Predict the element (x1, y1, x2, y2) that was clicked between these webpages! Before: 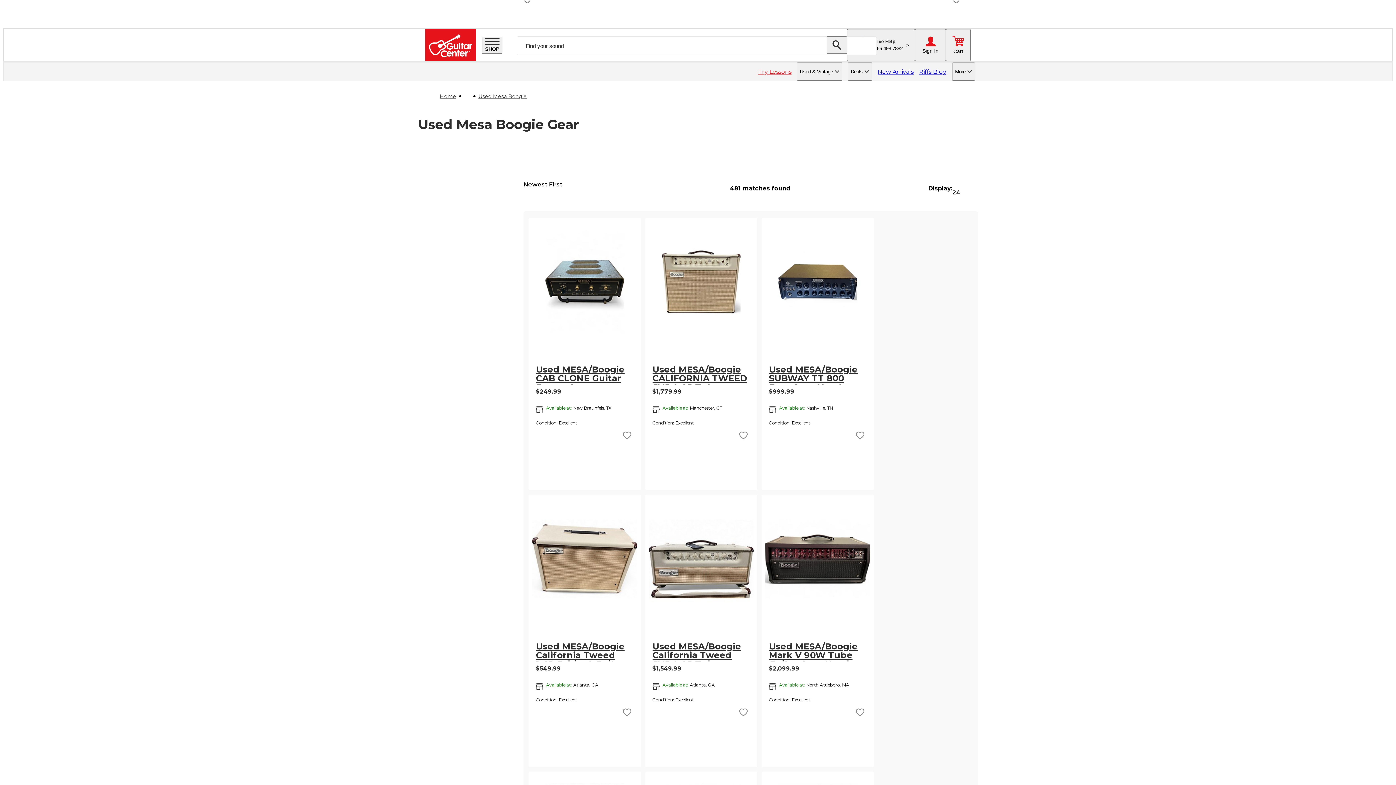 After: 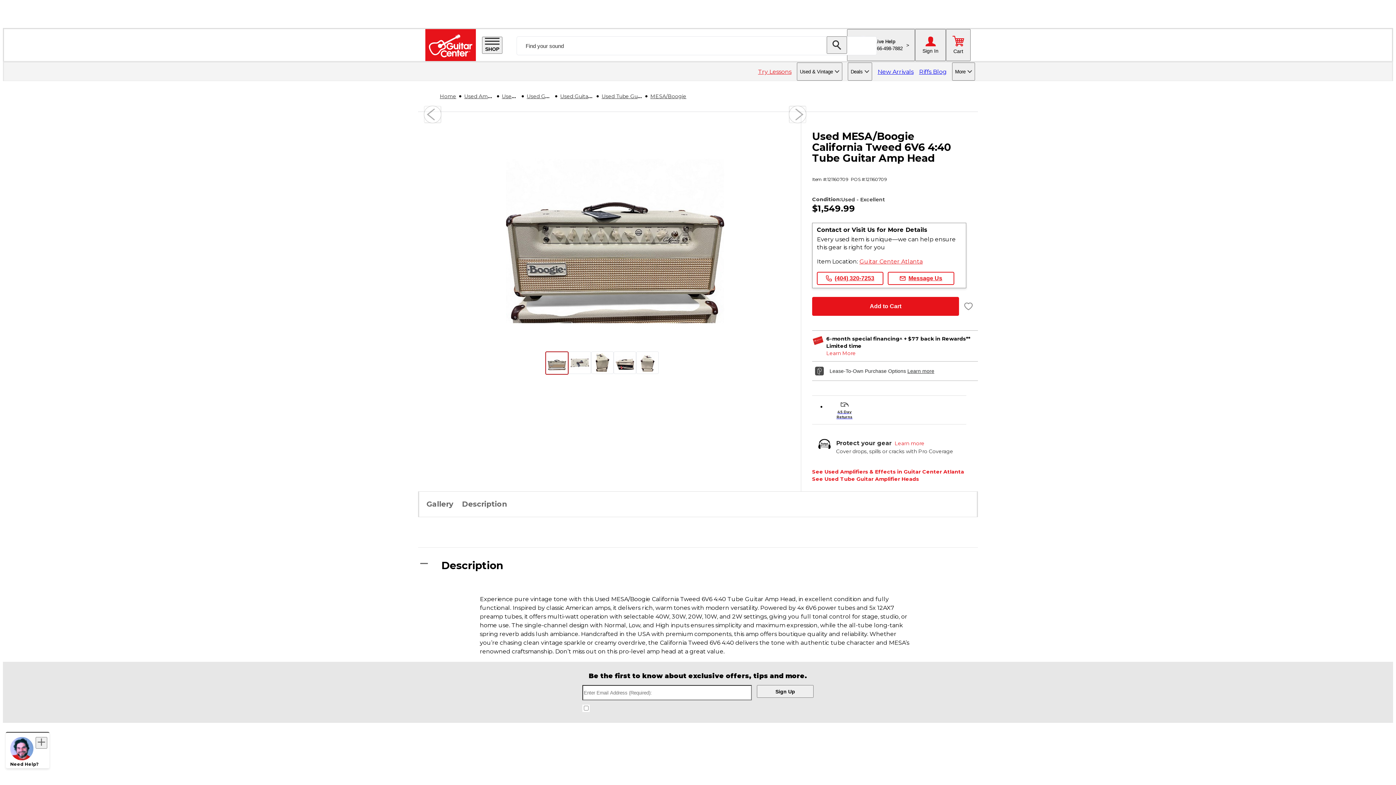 Action: label: Go to Used MESA/Boogie California Tweed 6V6 4:40 Tube Guitar Amp Head bbox: (652, 635, 750, 661)